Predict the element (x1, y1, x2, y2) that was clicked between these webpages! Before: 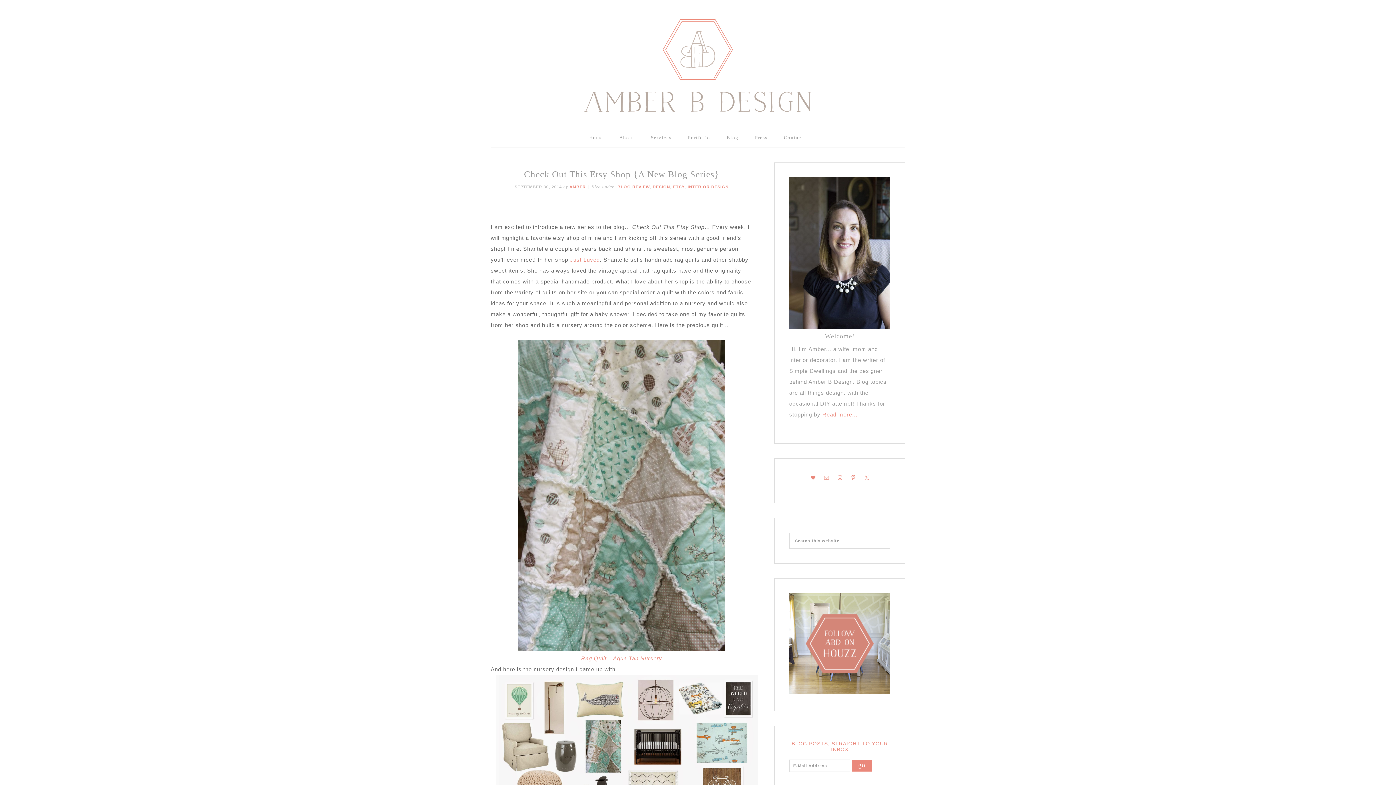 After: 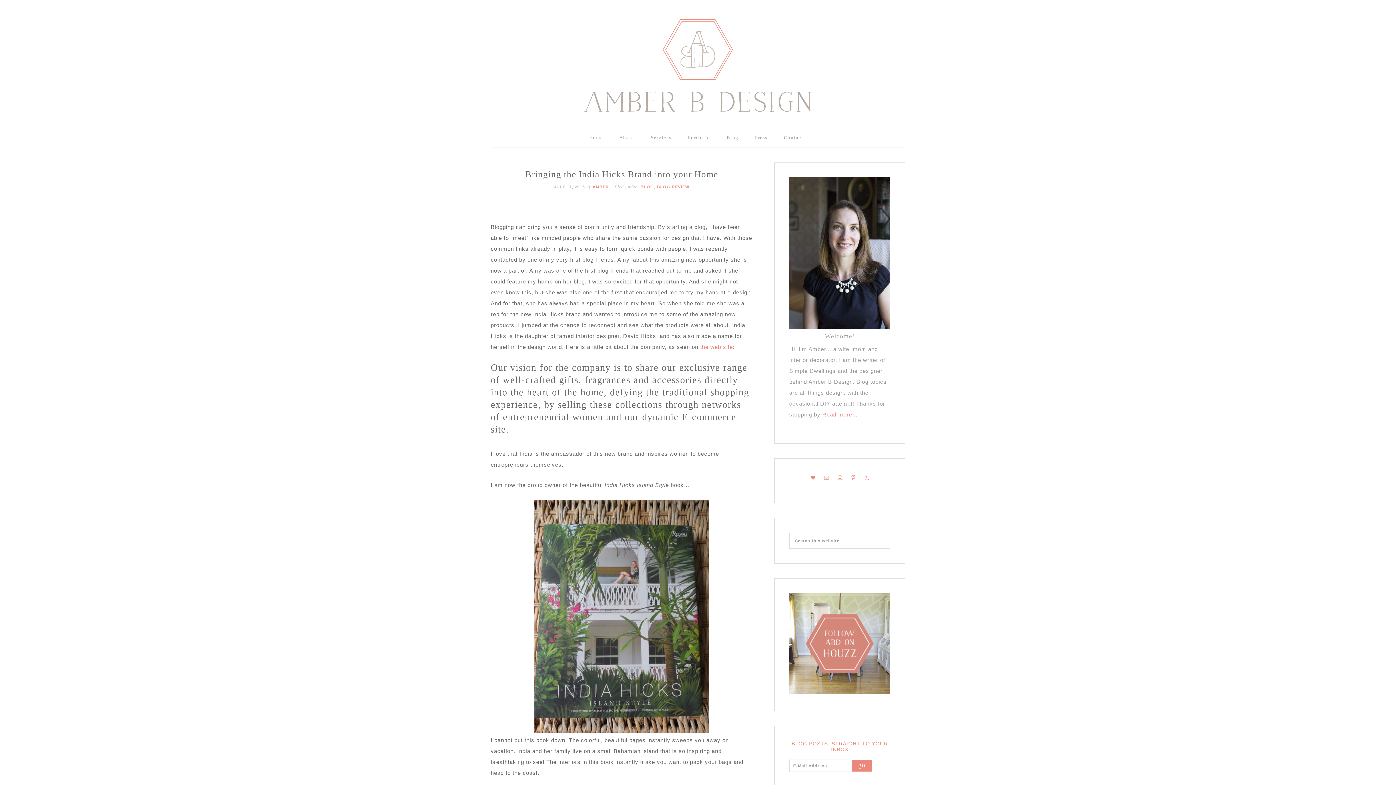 Action: bbox: (617, 184, 650, 189) label: BLOG REVIEW